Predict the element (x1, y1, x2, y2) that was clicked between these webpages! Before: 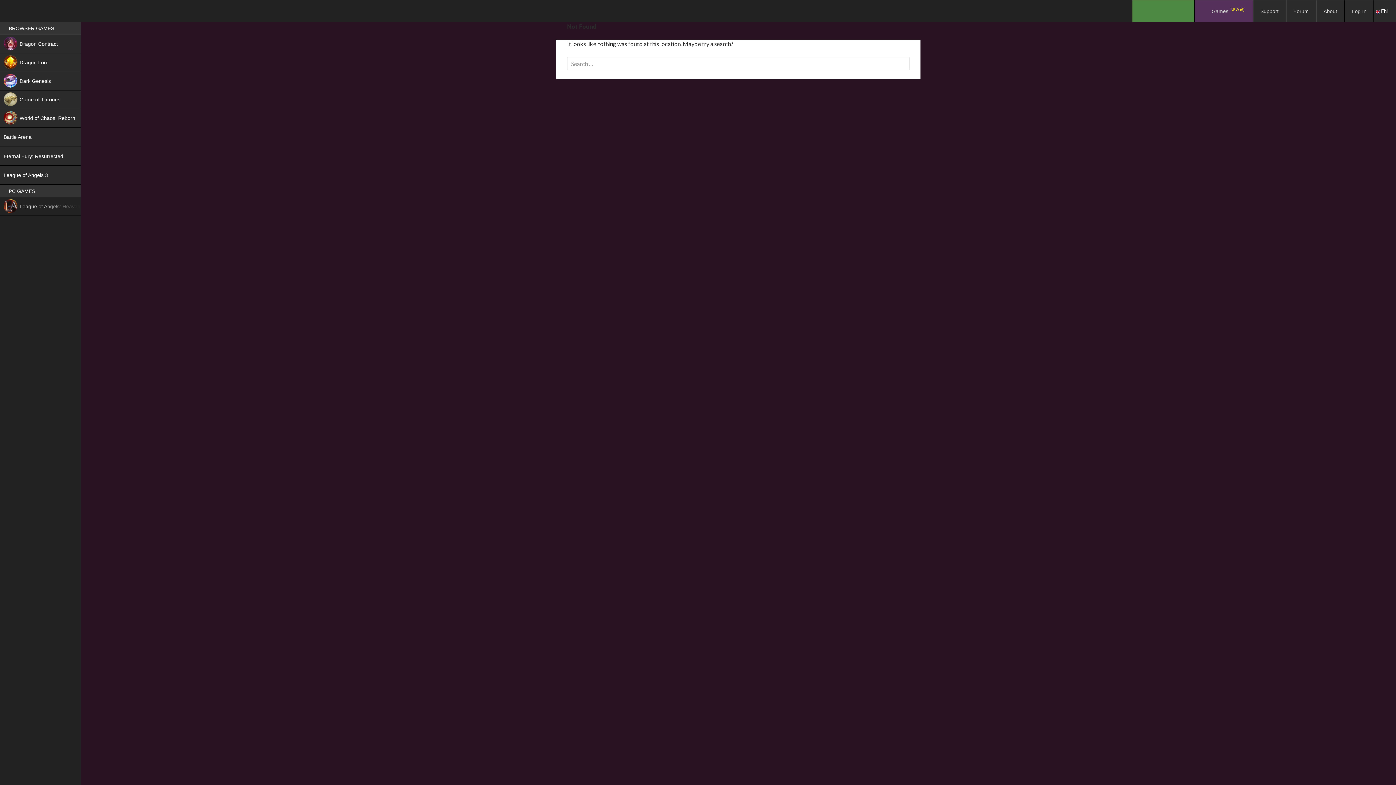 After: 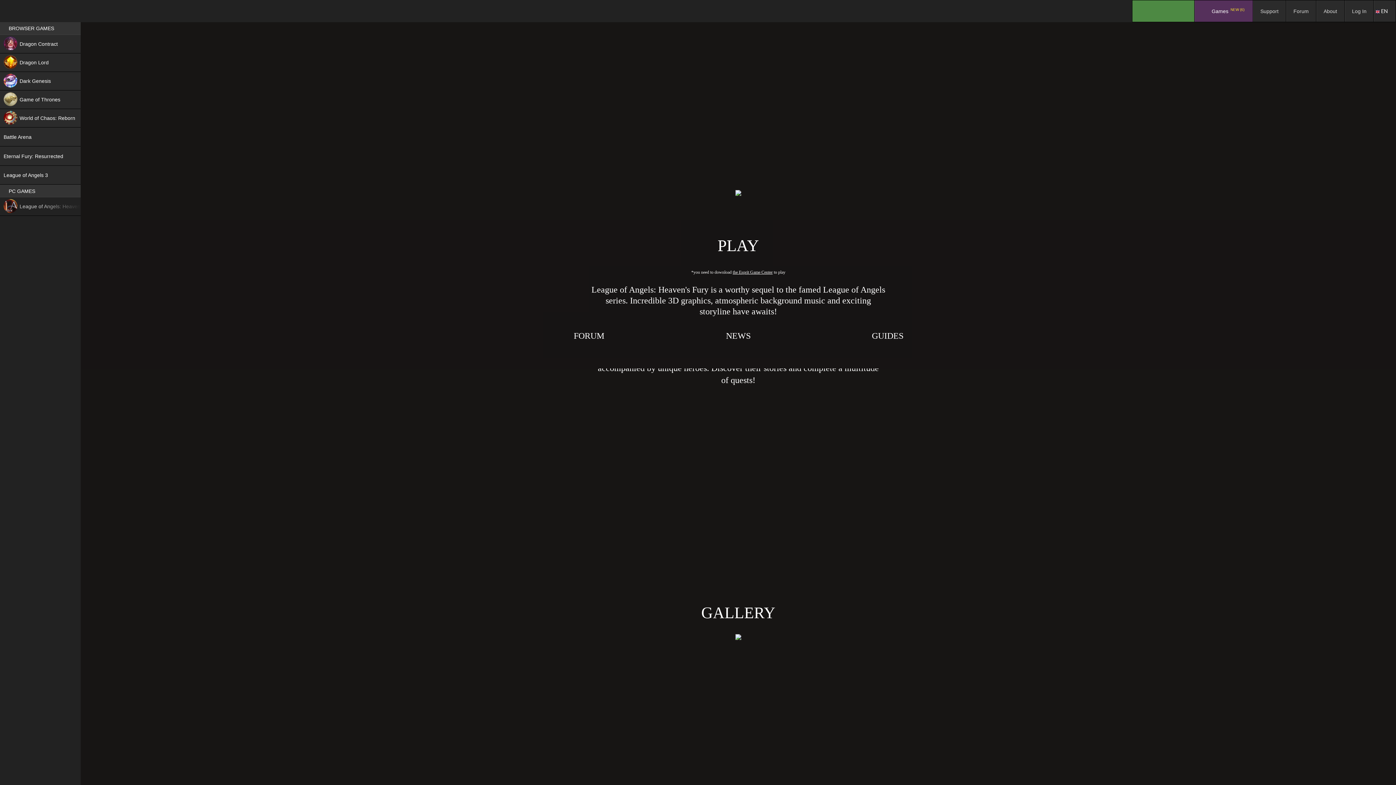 Action: label: League of Angels: Heaven’s Fury bbox: (0, 197, 80, 216)